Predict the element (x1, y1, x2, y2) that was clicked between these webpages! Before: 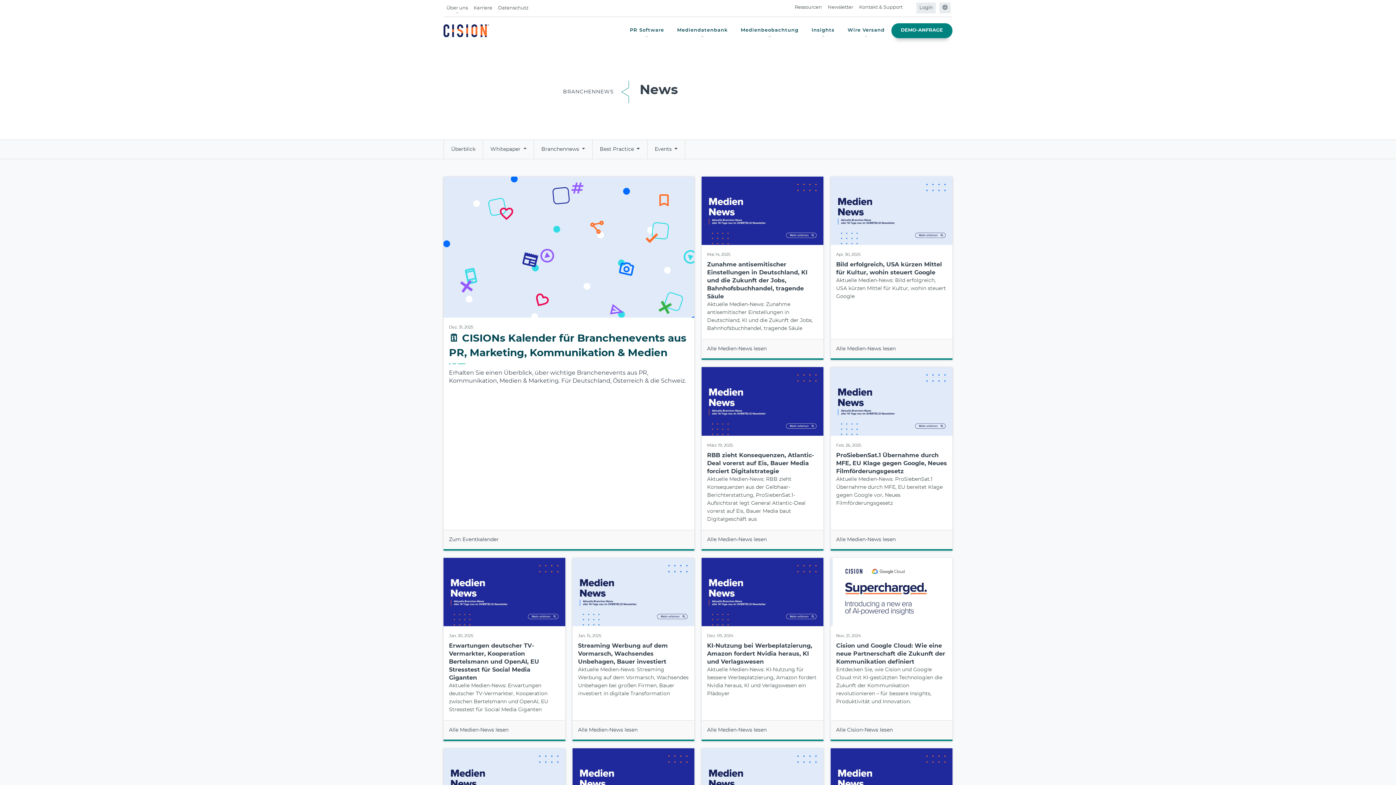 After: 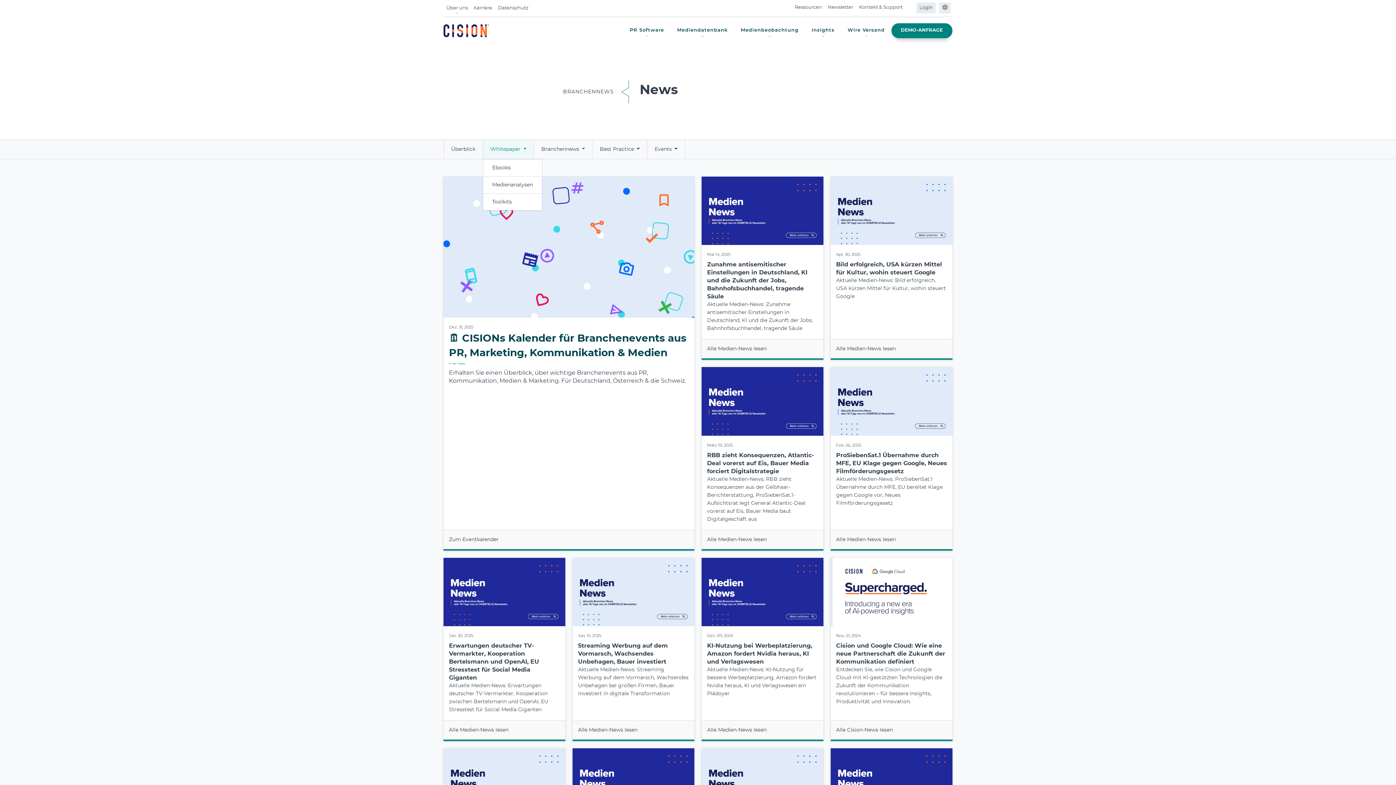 Action: label: Whitepaper  bbox: (483, 139, 533, 158)